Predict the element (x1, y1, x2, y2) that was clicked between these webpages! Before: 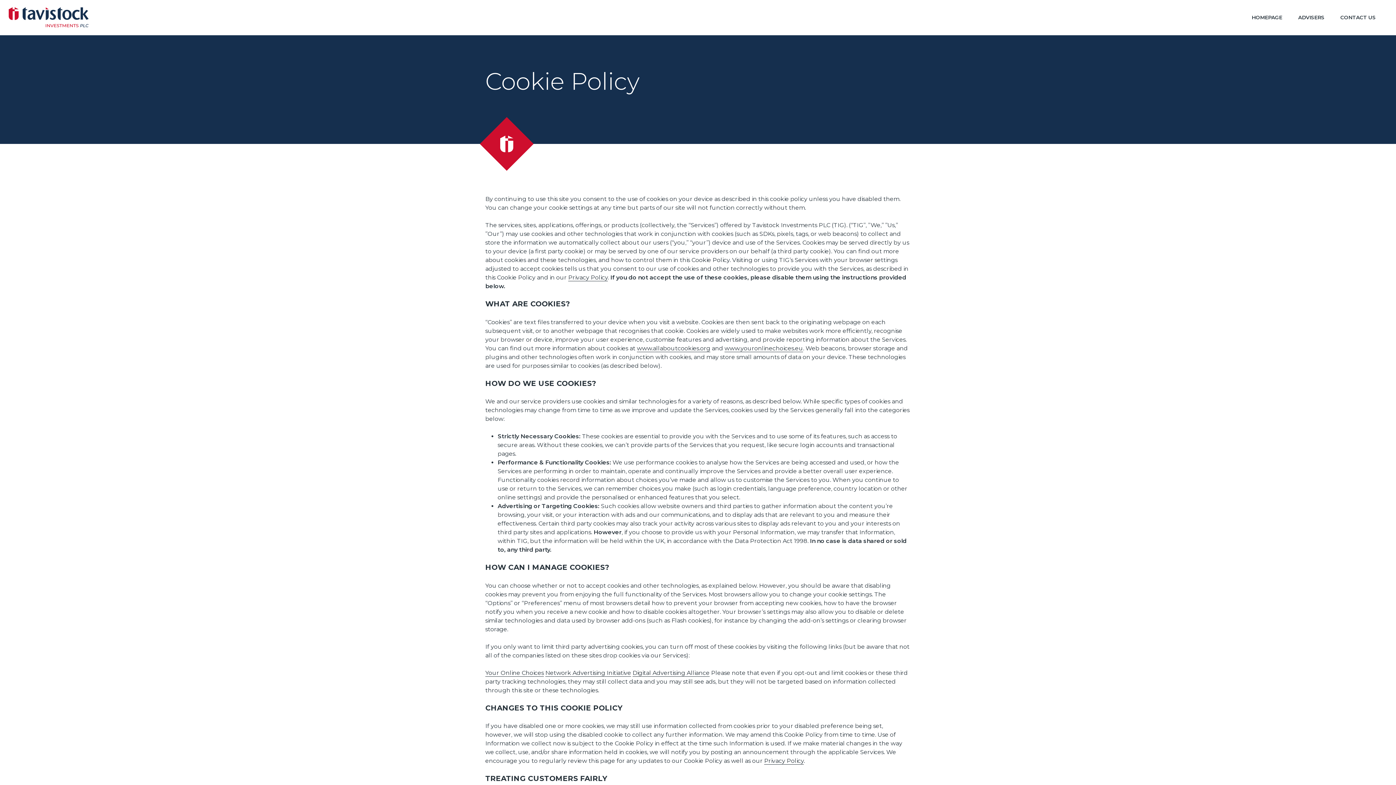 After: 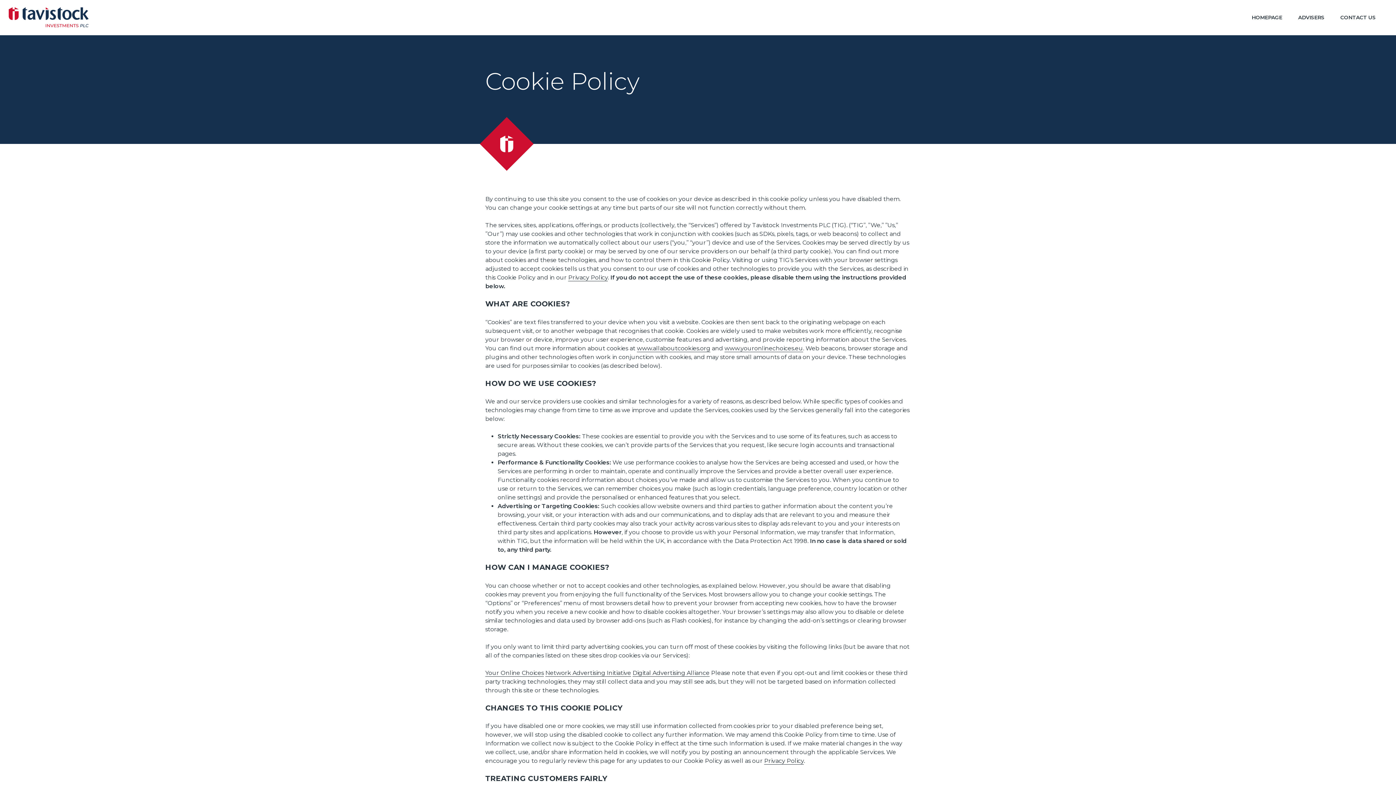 Action: label: Digital Advertising Alliance bbox: (632, 669, 709, 677)